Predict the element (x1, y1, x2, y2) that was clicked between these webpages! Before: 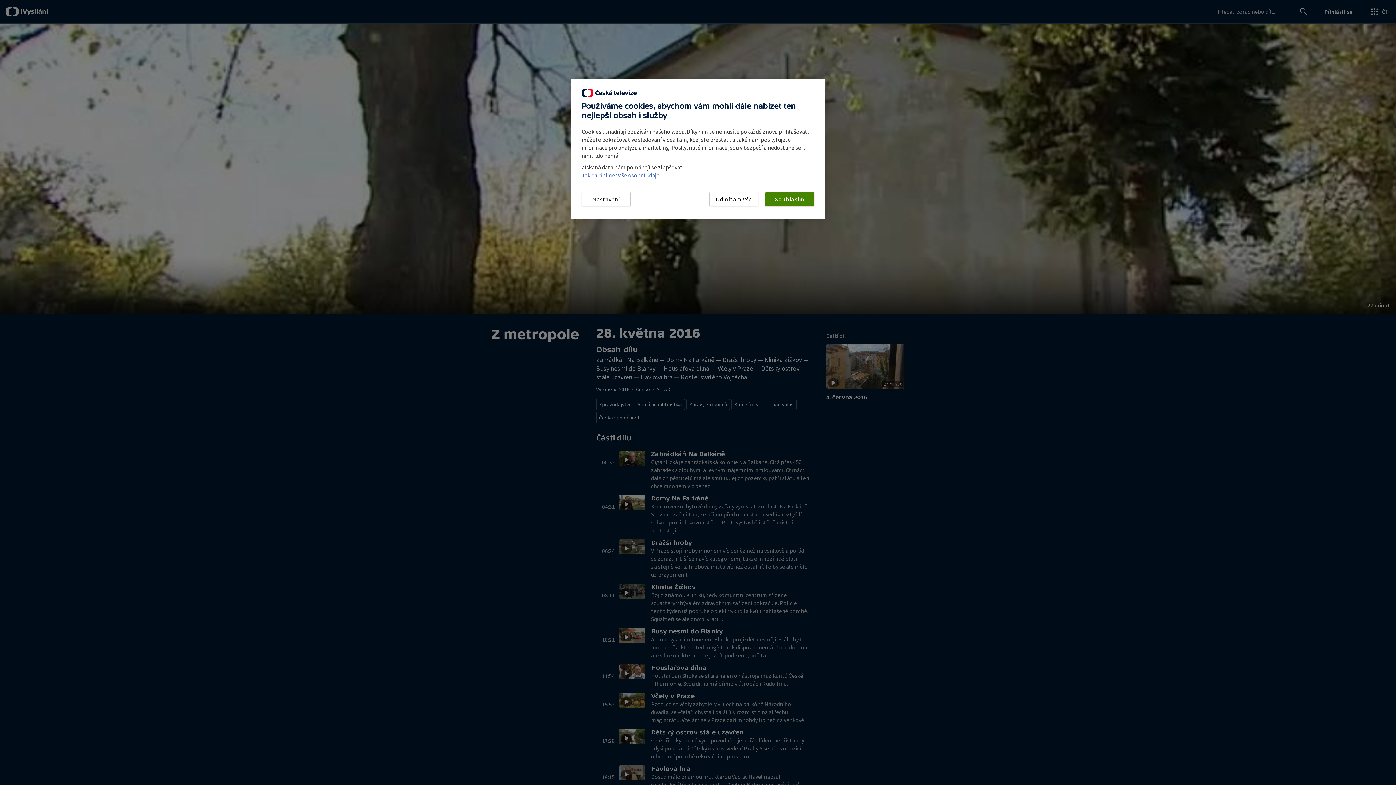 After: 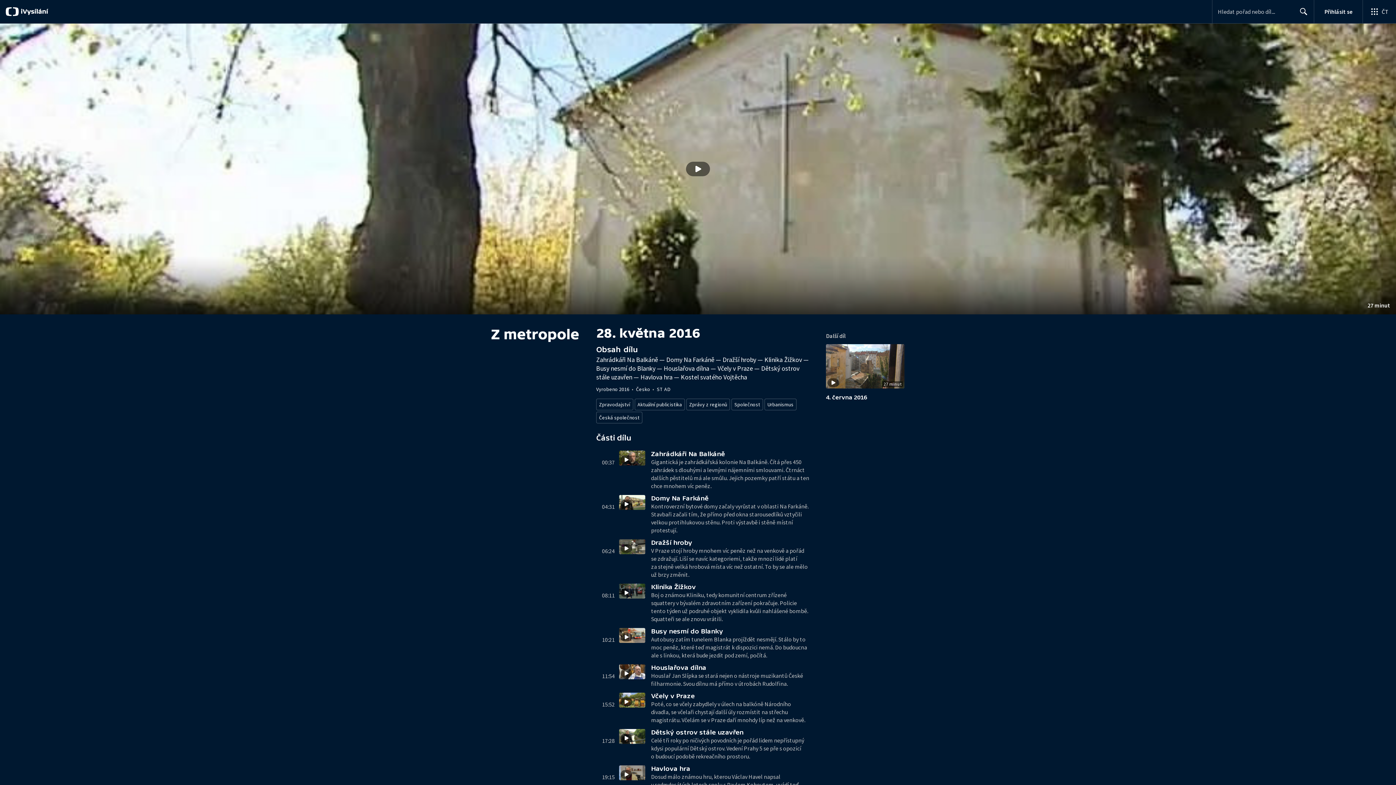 Action: bbox: (765, 192, 814, 206) label: Souhlasím